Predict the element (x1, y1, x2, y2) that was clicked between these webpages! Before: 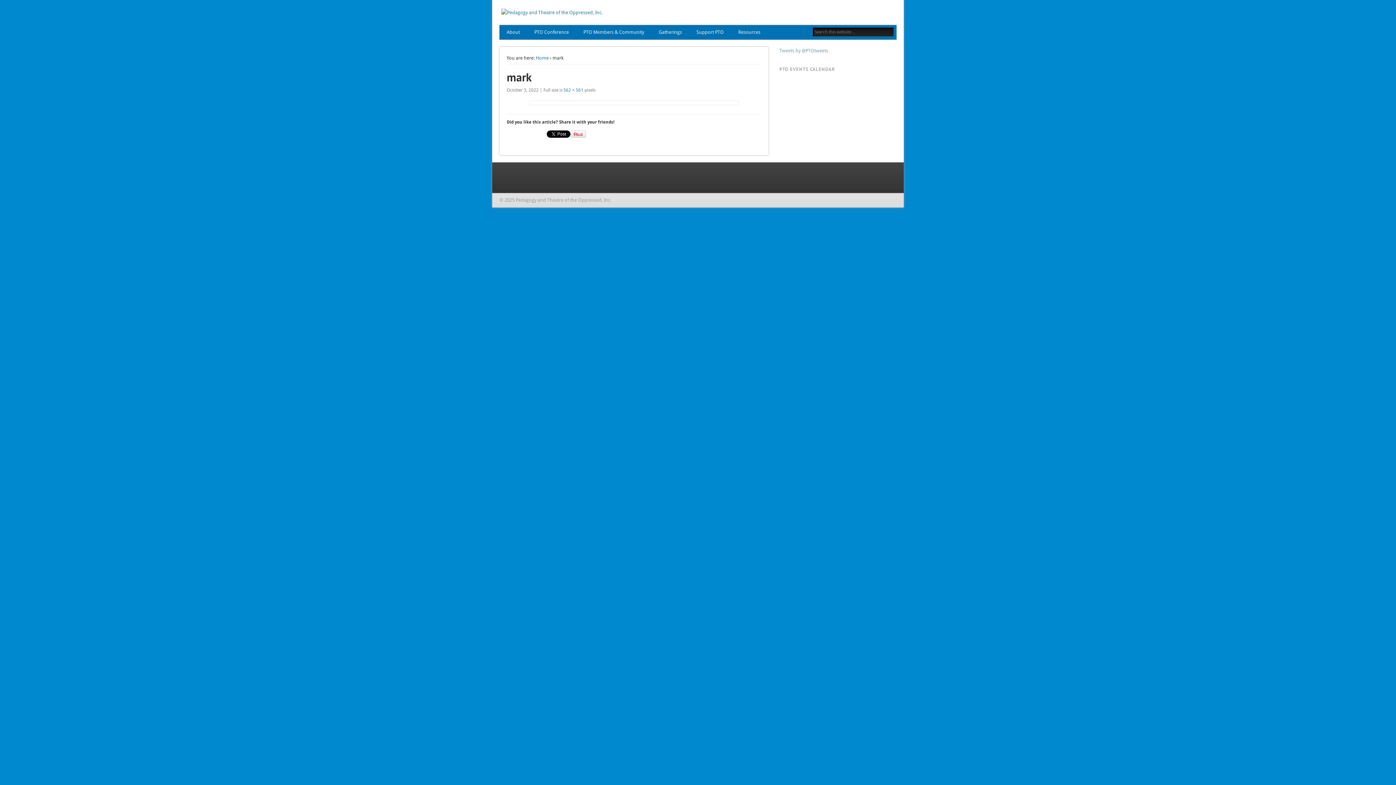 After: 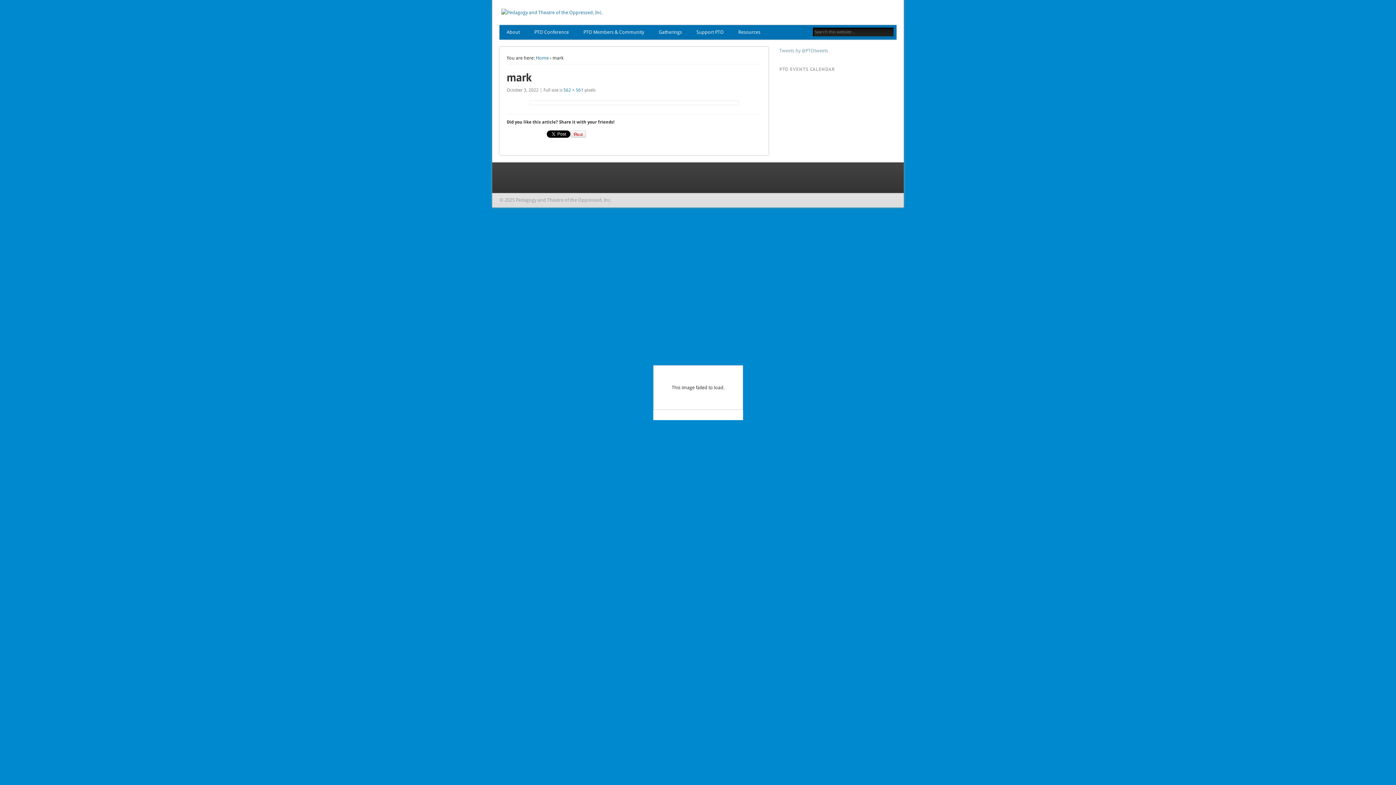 Action: bbox: (506, 100, 761, 105)